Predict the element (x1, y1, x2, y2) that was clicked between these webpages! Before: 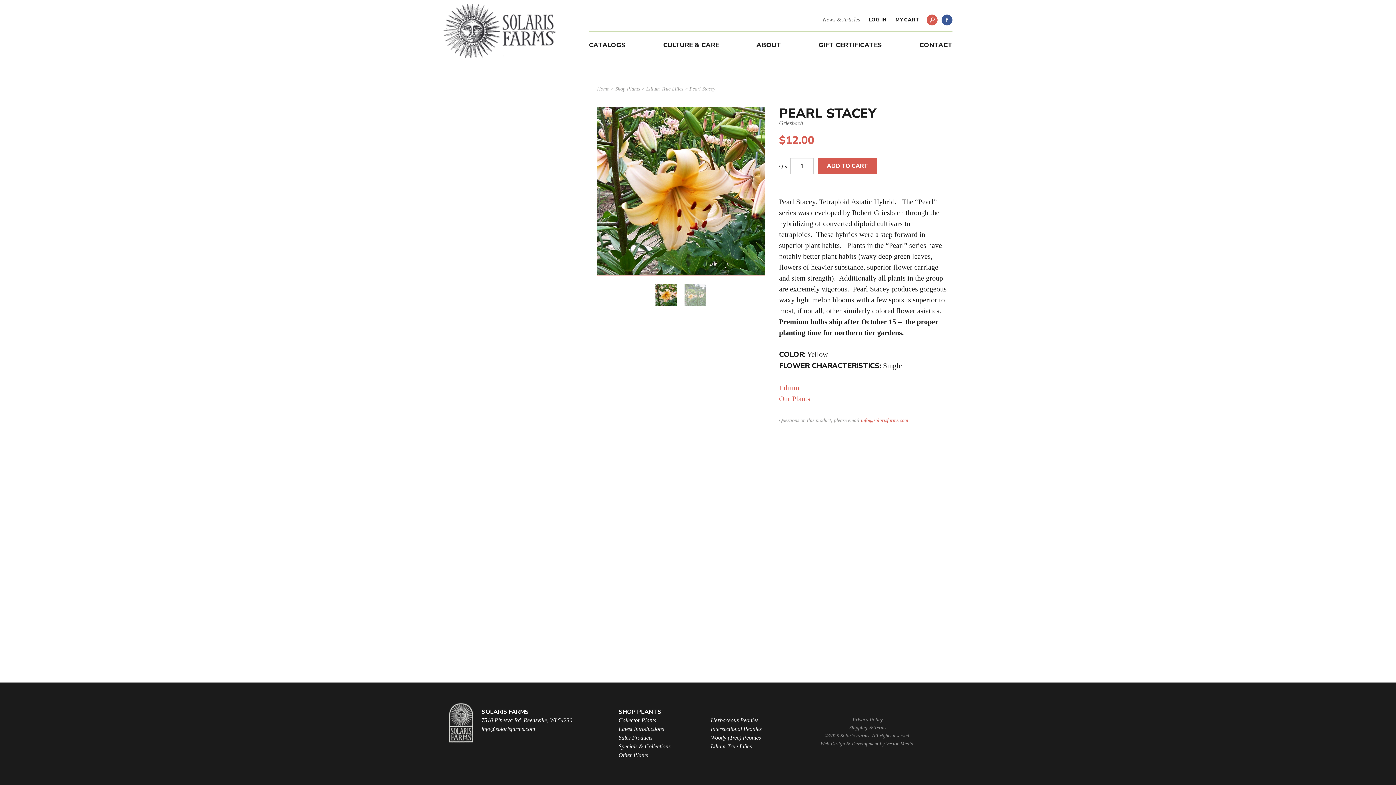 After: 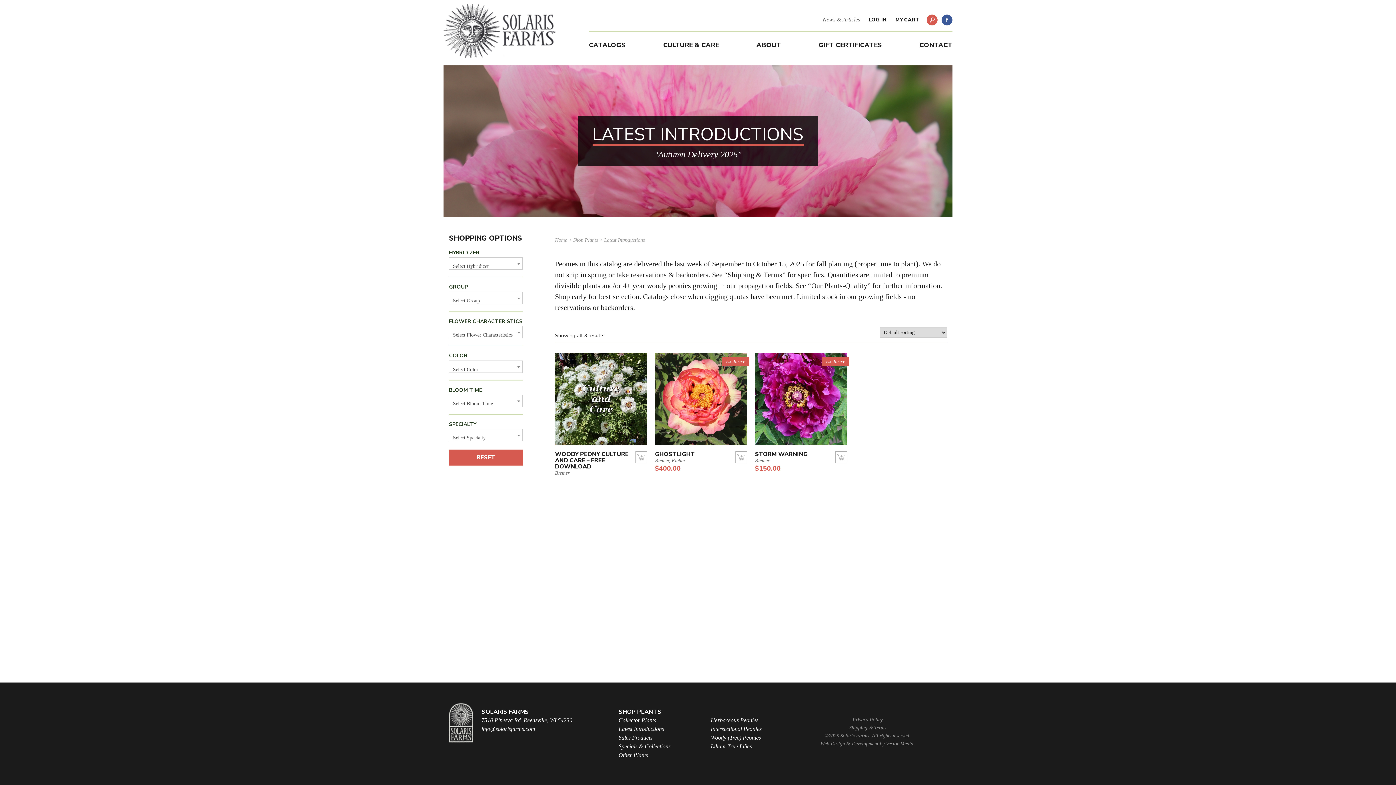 Action: label: Latest Introductions bbox: (618, 726, 664, 732)